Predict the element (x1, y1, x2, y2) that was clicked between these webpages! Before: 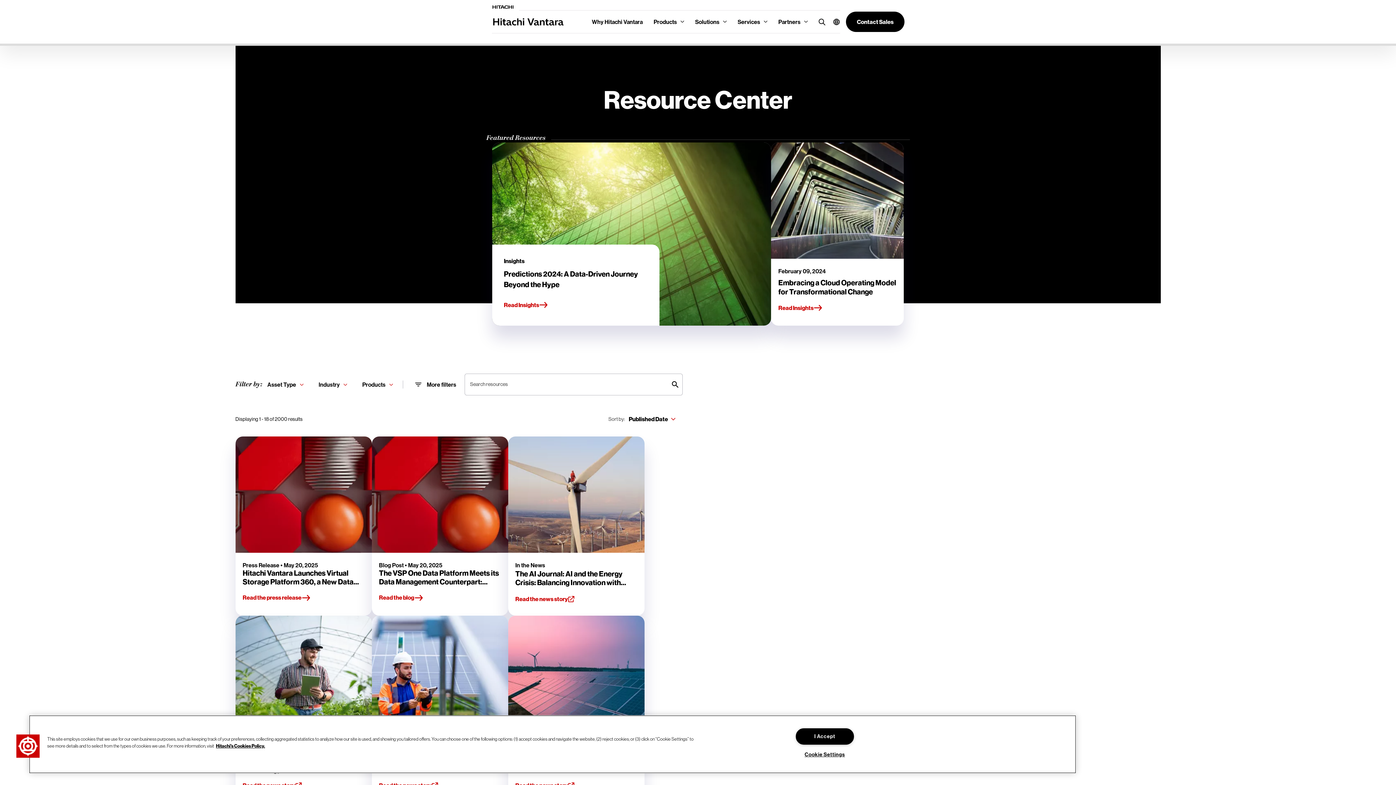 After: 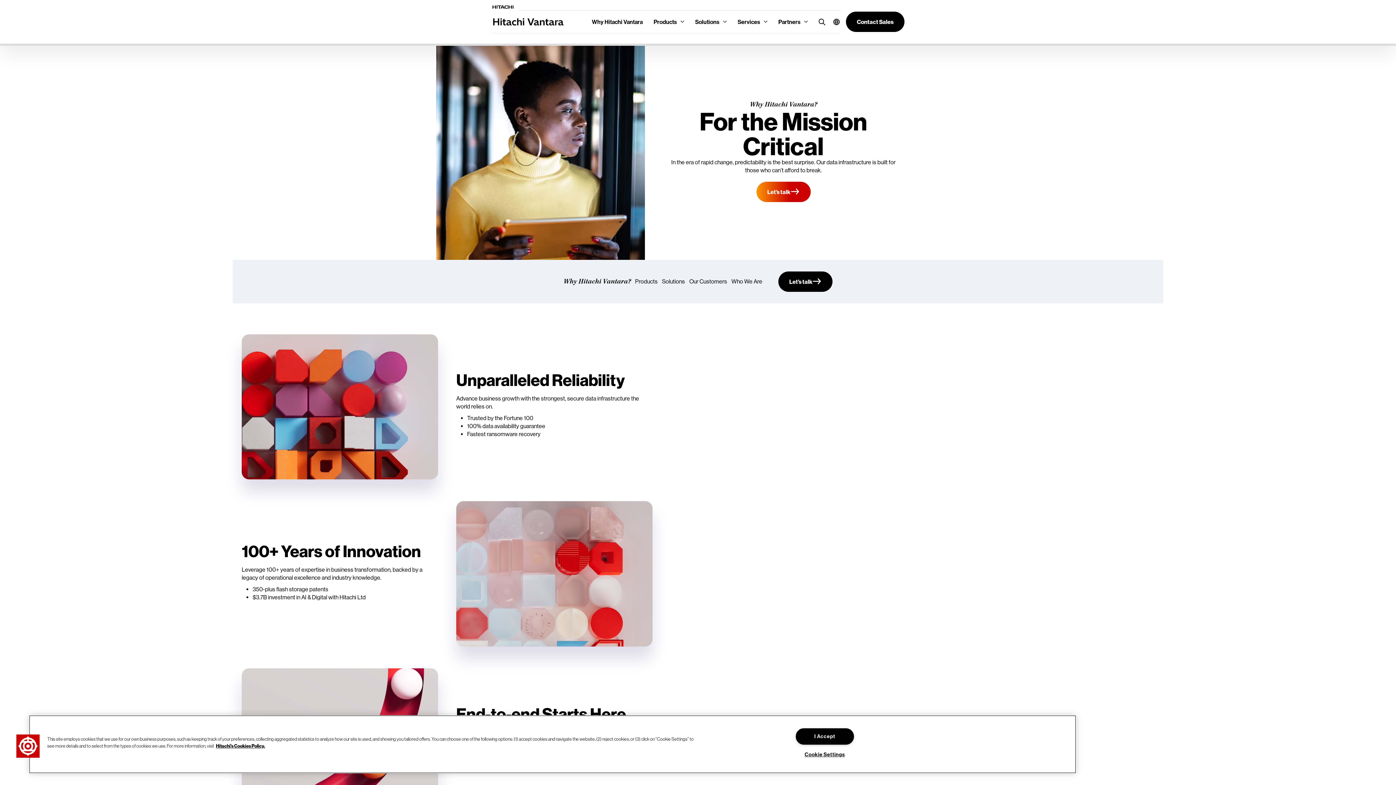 Action: label: Why Hitachi Vantara bbox: (586, 13, 648, 30)